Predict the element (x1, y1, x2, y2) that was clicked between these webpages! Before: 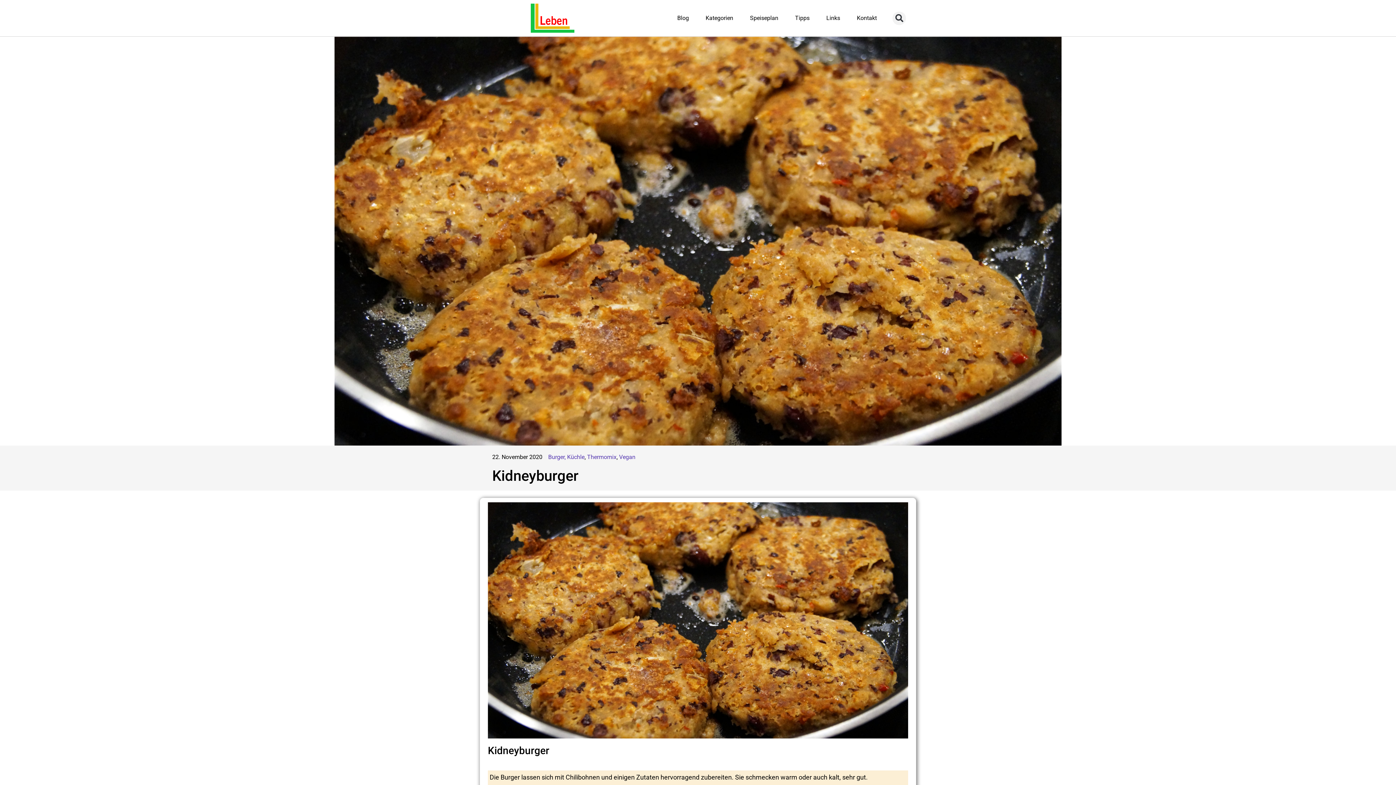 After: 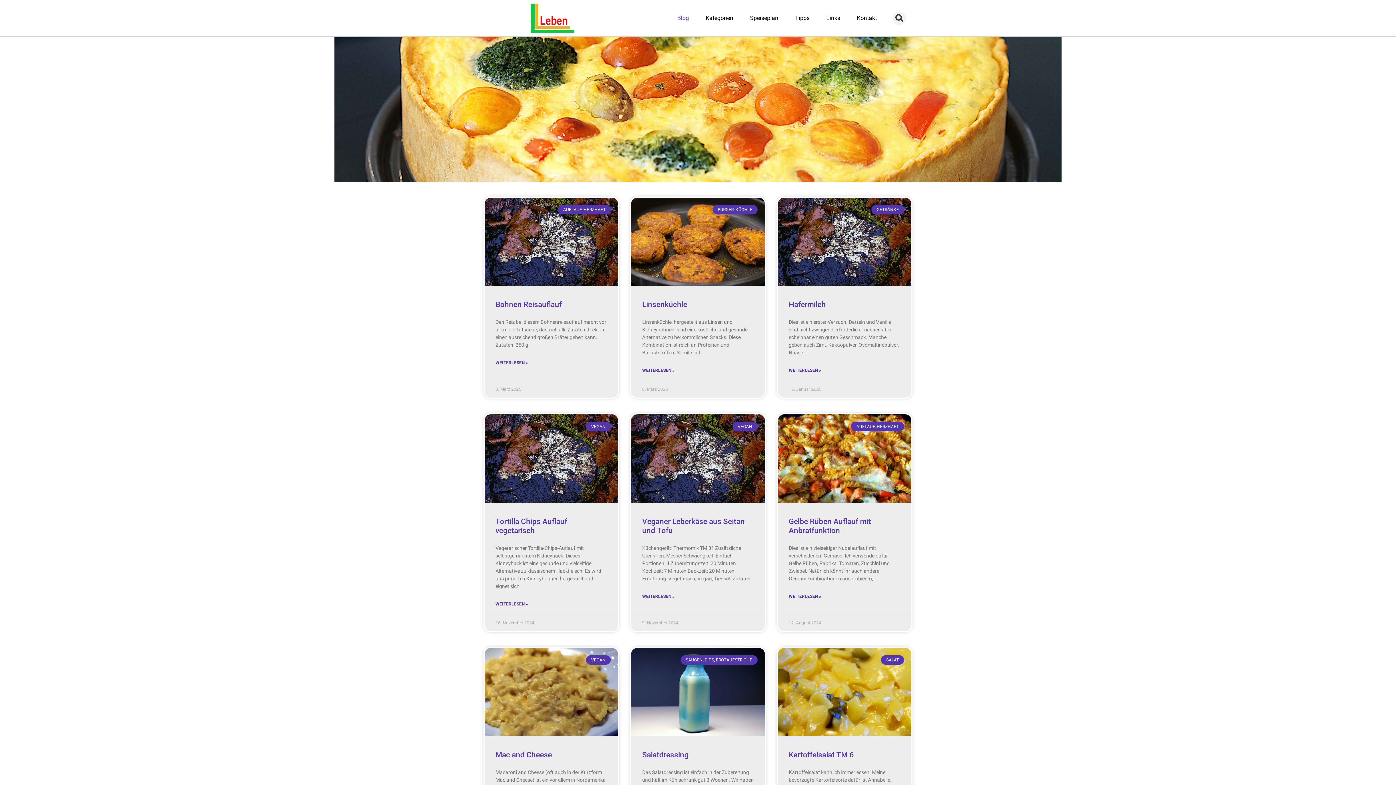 Action: label: Blog bbox: (670, 1, 696, 34)